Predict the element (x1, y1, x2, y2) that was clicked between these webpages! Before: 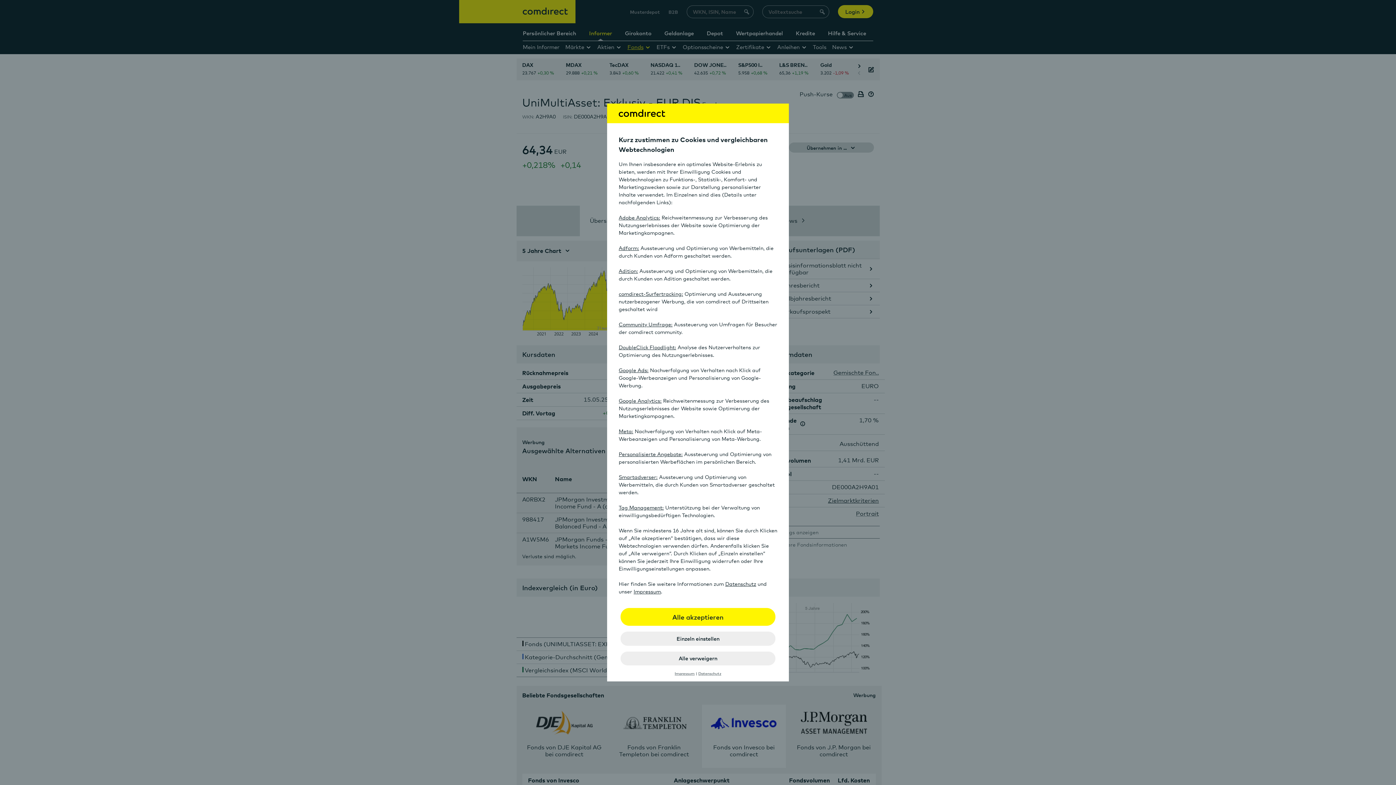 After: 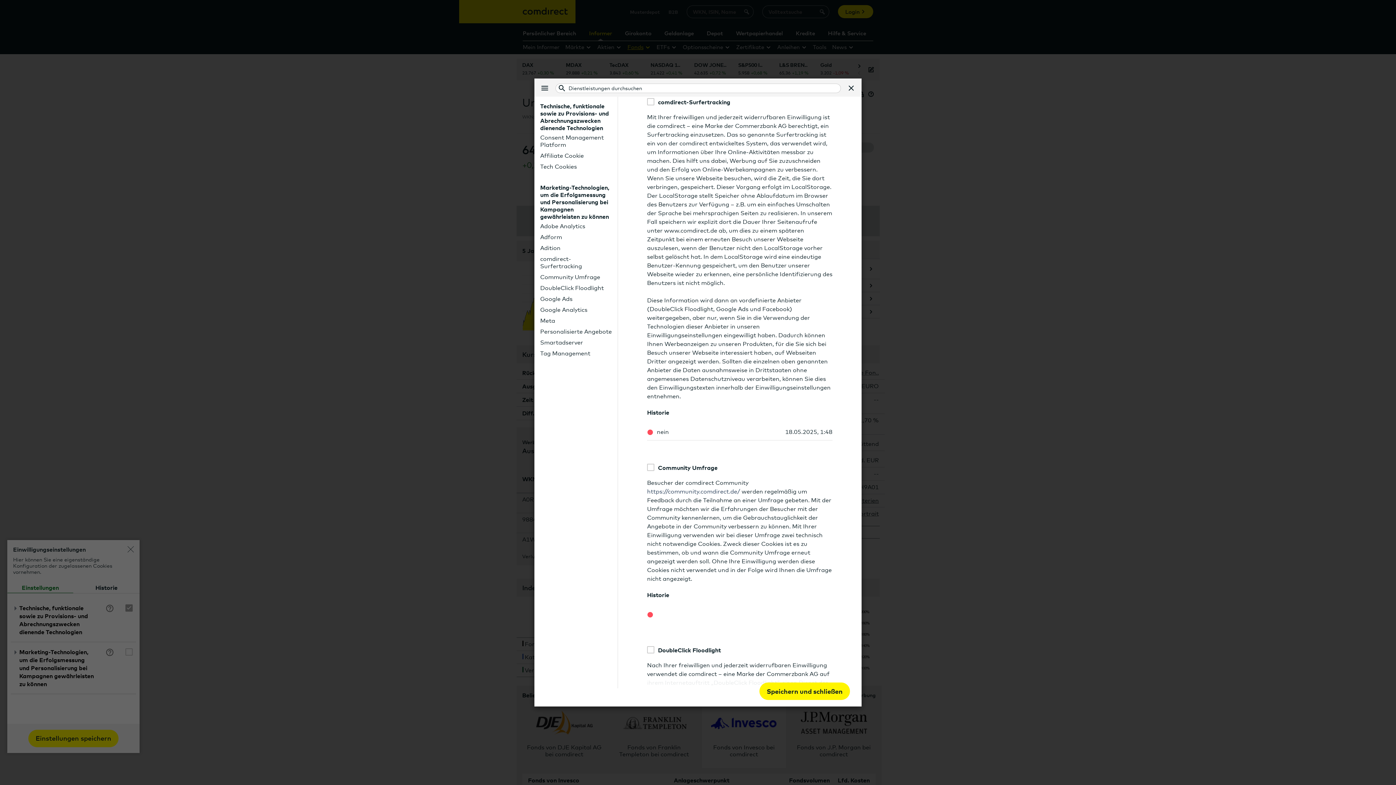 Action: bbox: (618, 290, 683, 297) label: comdirect-Surfertracking: